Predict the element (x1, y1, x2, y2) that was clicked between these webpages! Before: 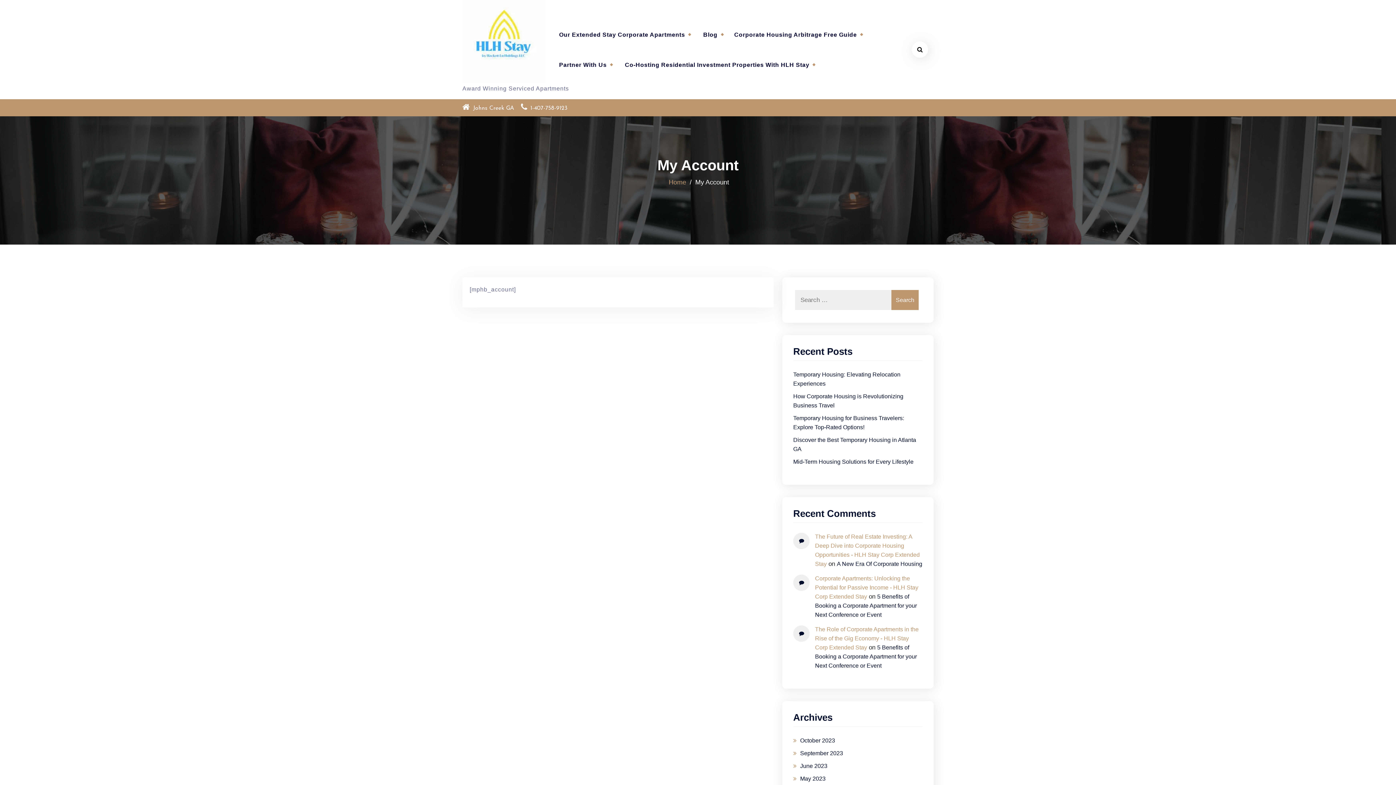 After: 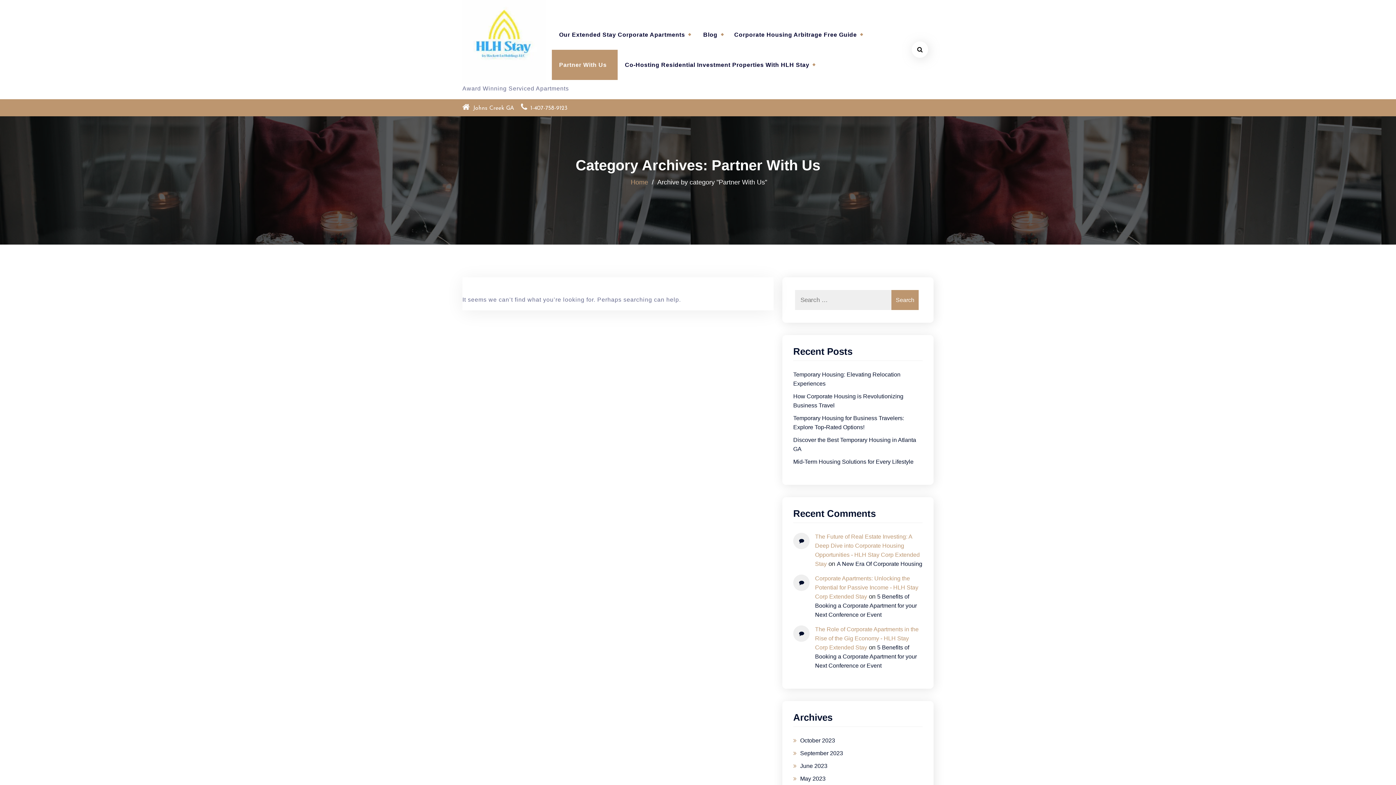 Action: bbox: (552, 49, 617, 79) label: Partner With Us